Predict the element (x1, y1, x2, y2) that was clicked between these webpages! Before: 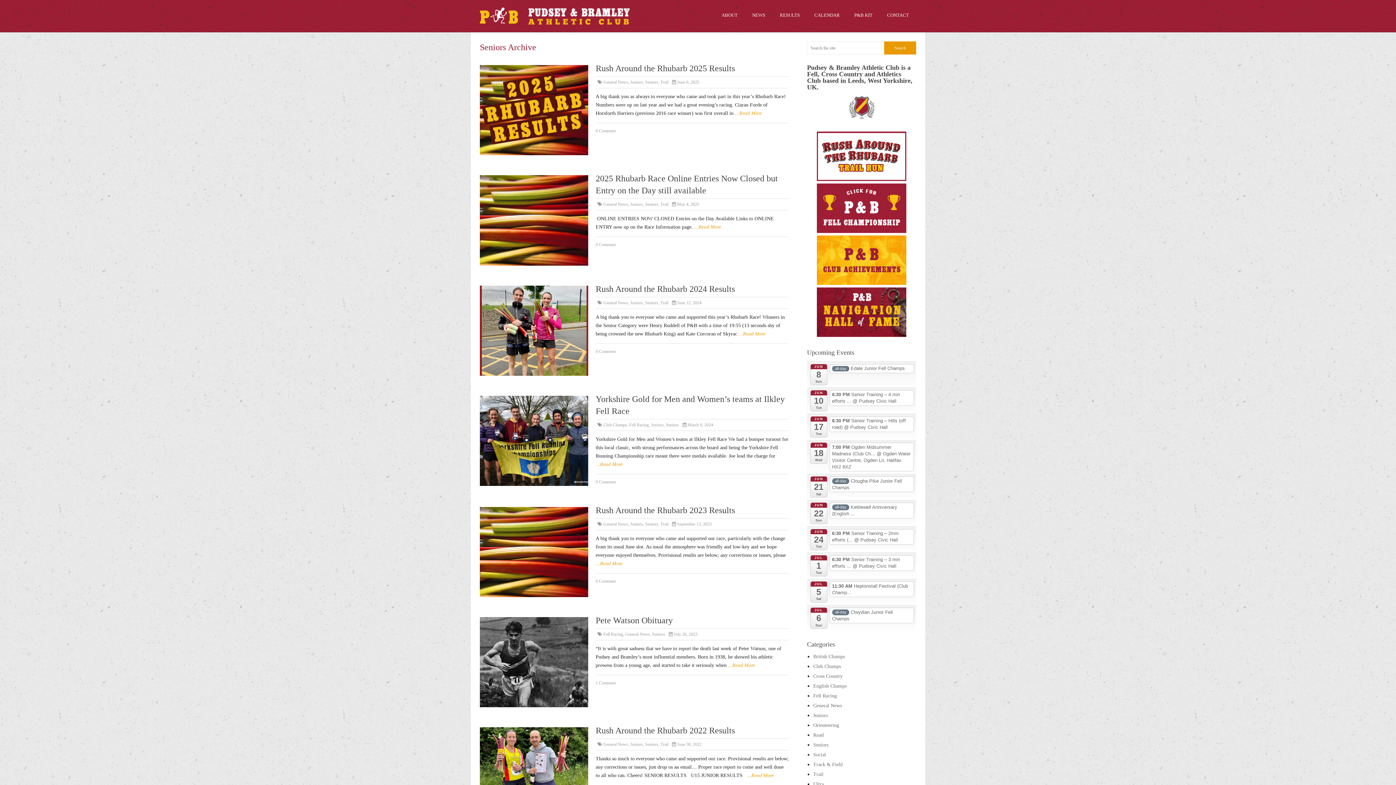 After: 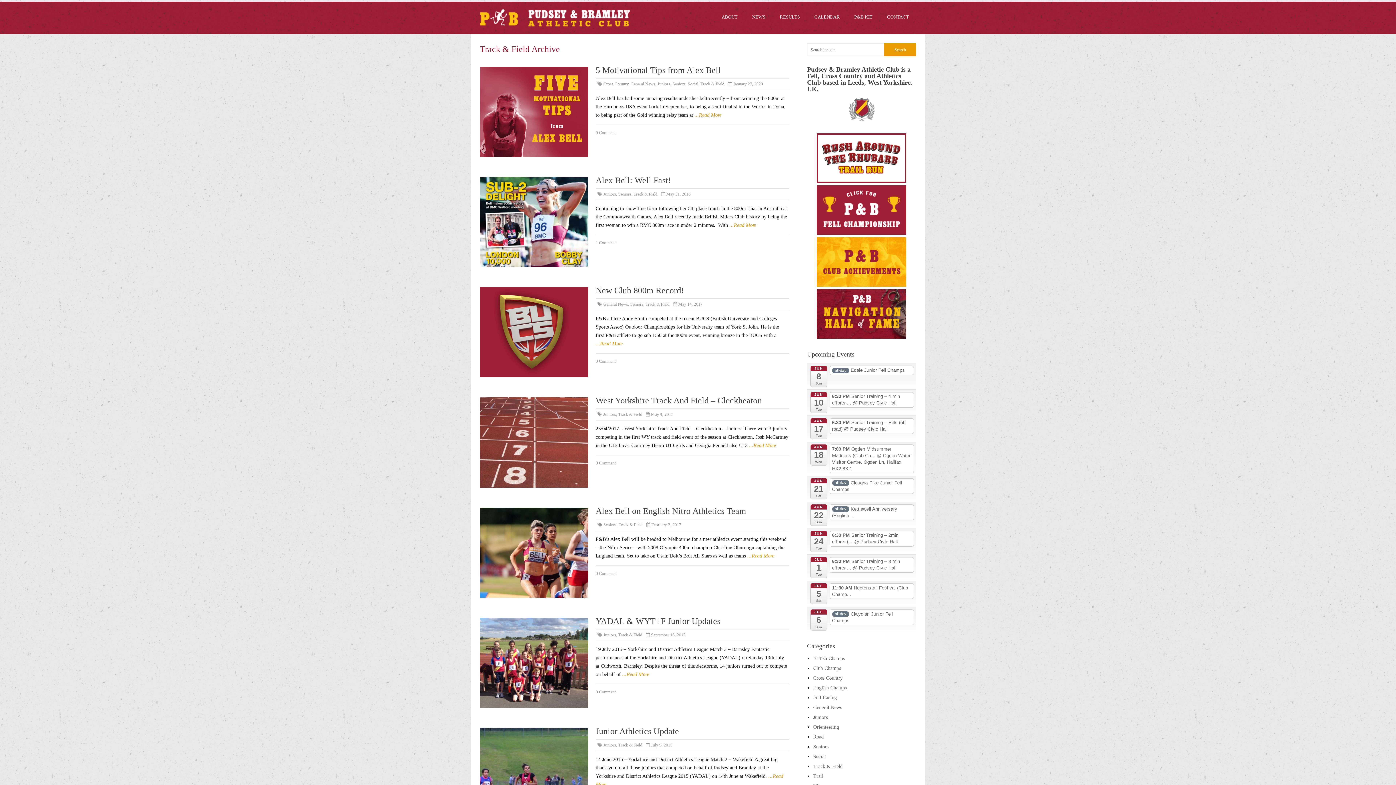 Action: bbox: (813, 762, 842, 767) label: Track & Field